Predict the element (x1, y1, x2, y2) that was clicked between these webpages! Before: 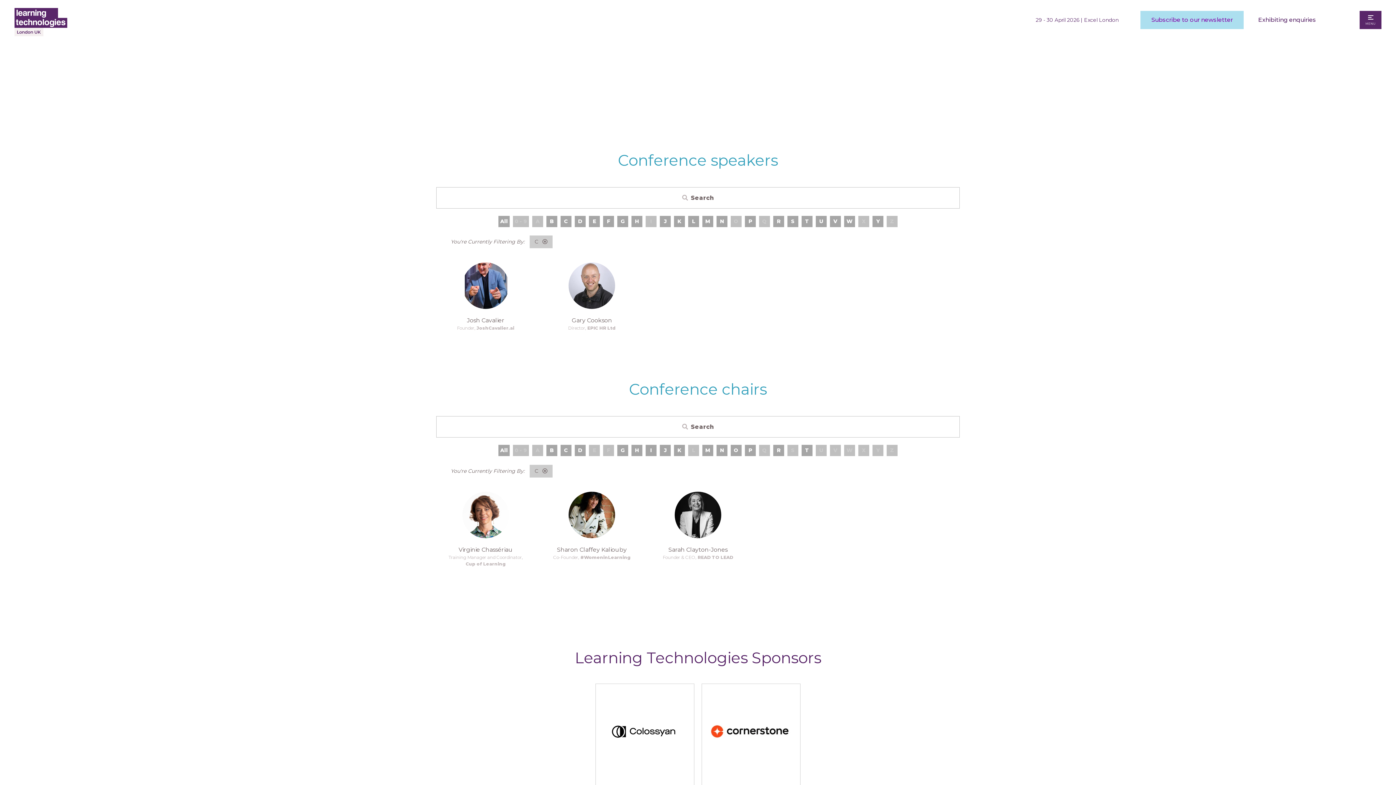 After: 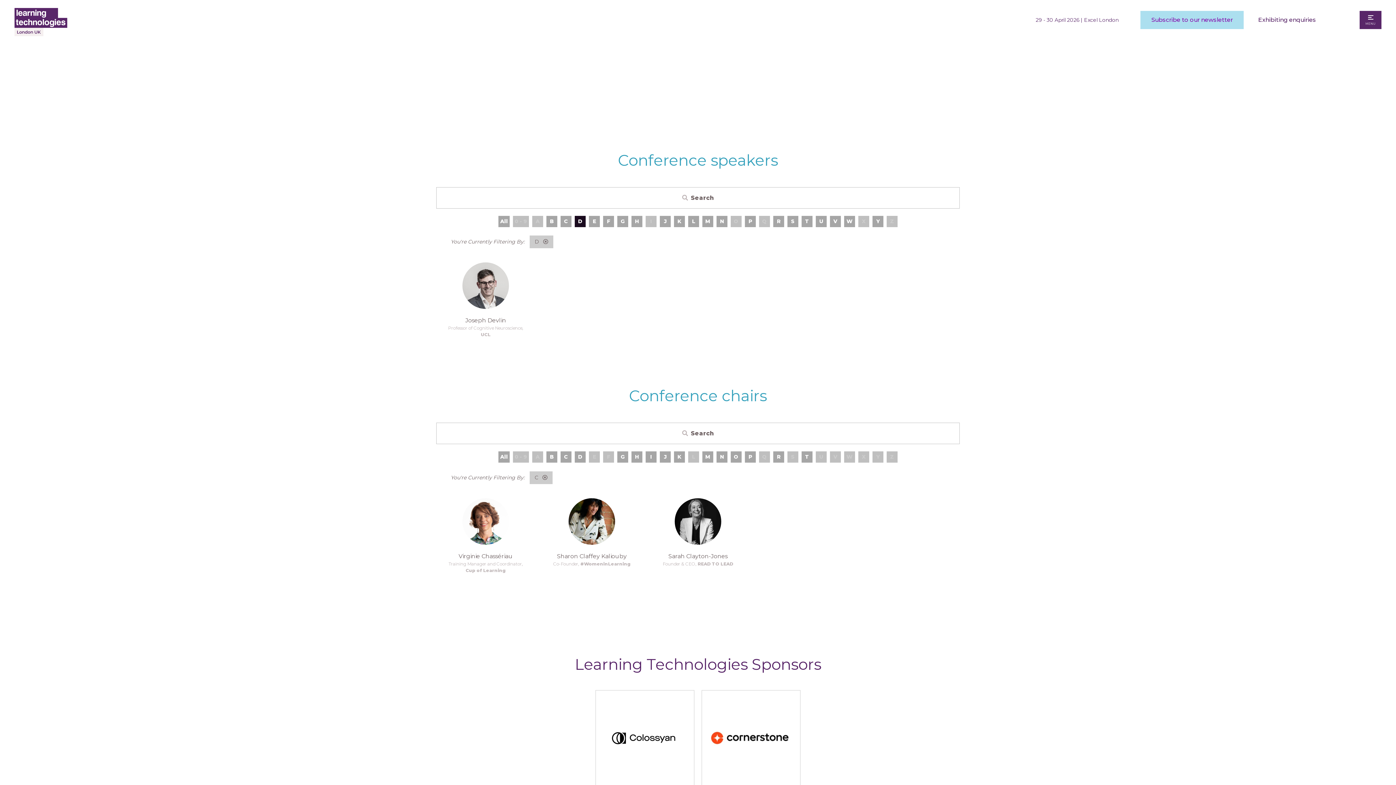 Action: bbox: (574, 216, 585, 227) label: D